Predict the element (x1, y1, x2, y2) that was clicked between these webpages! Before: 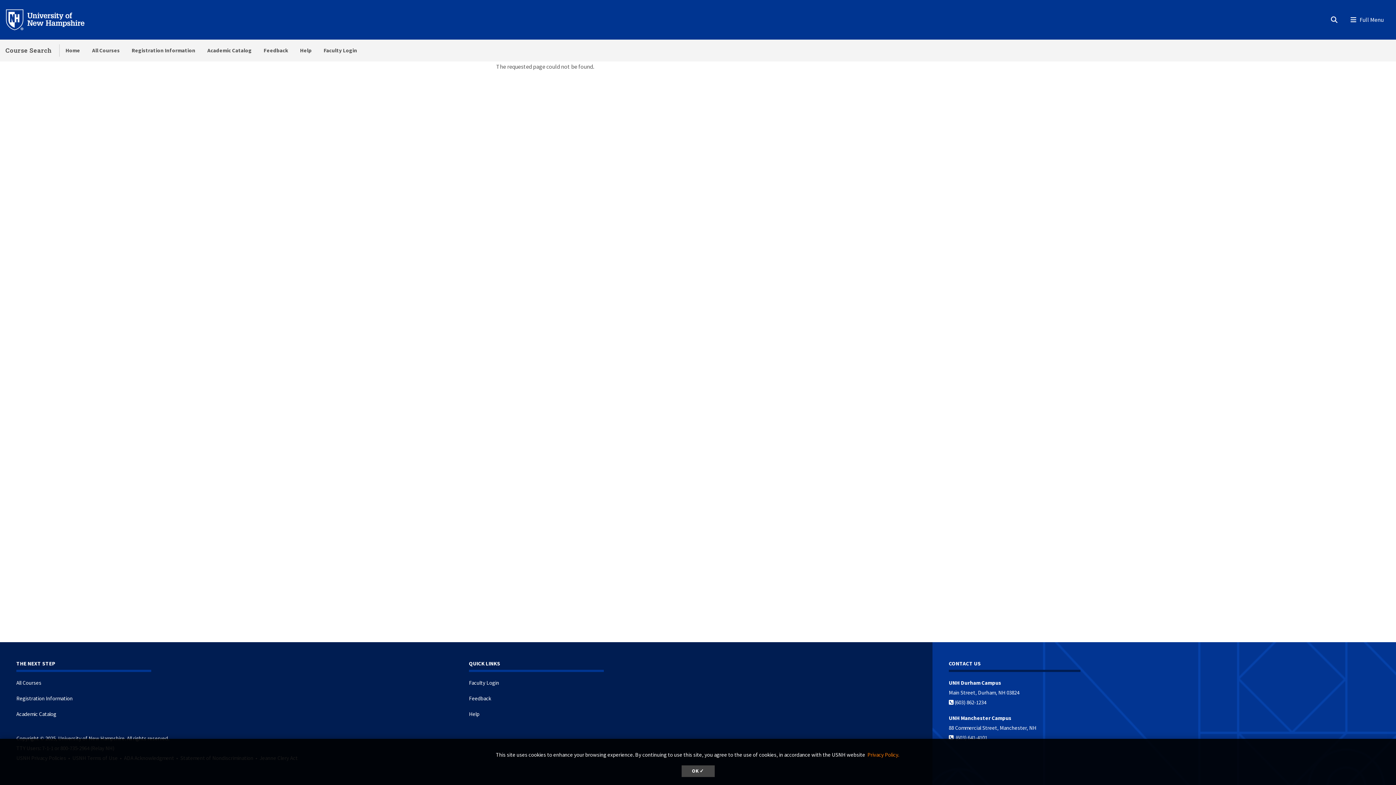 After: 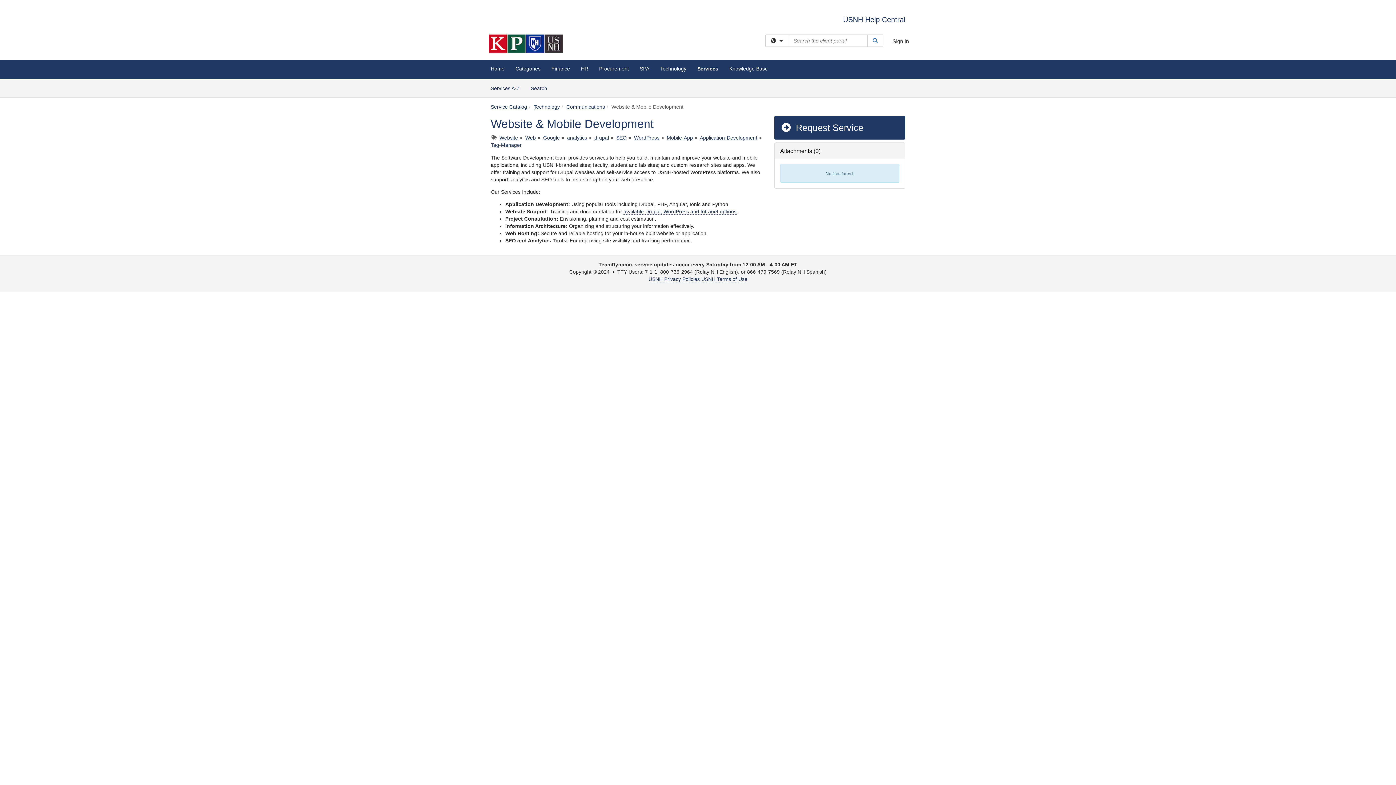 Action: bbox: (257, 39, 294, 61) label: Feedback